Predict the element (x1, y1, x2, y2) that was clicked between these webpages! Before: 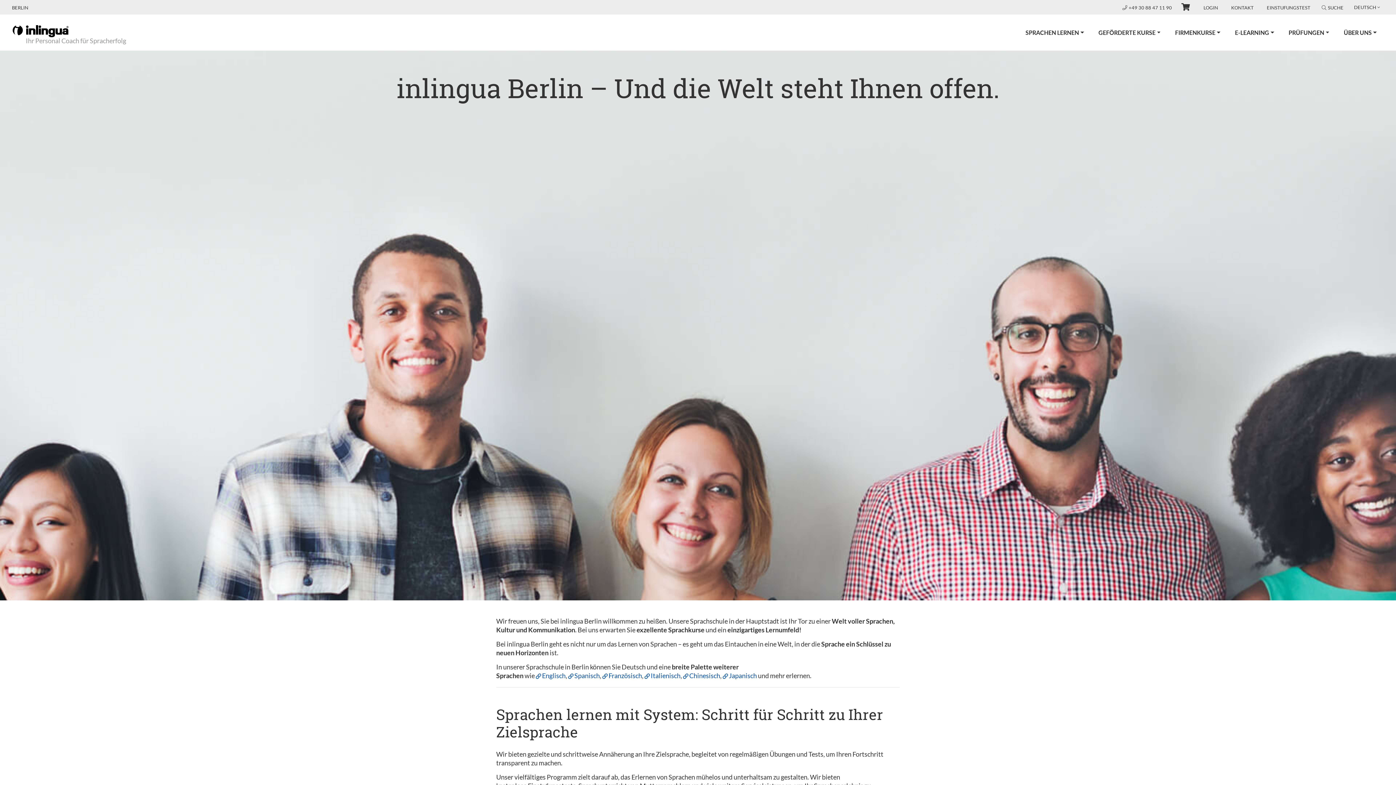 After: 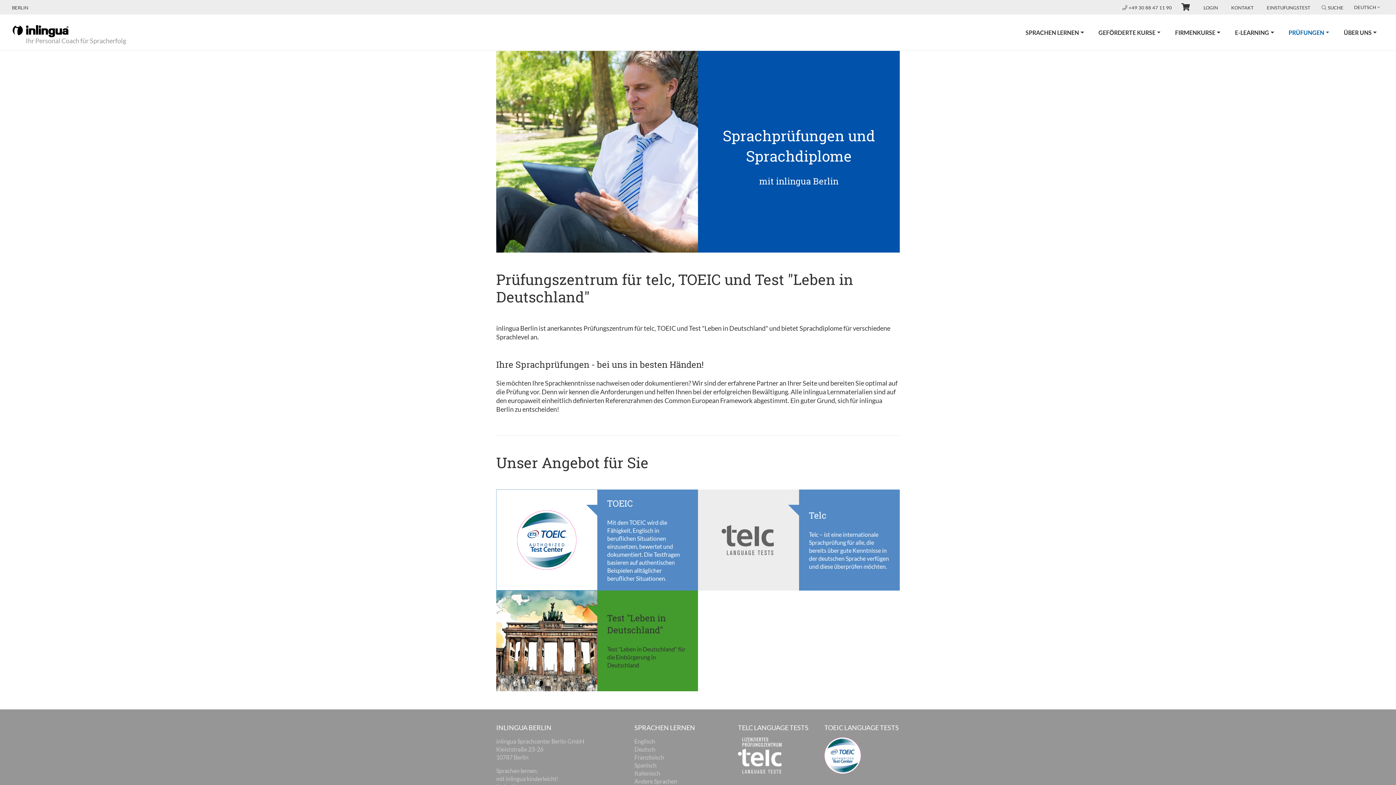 Action: label: PRÜFUNGEN bbox: (1281, 14, 1336, 50)